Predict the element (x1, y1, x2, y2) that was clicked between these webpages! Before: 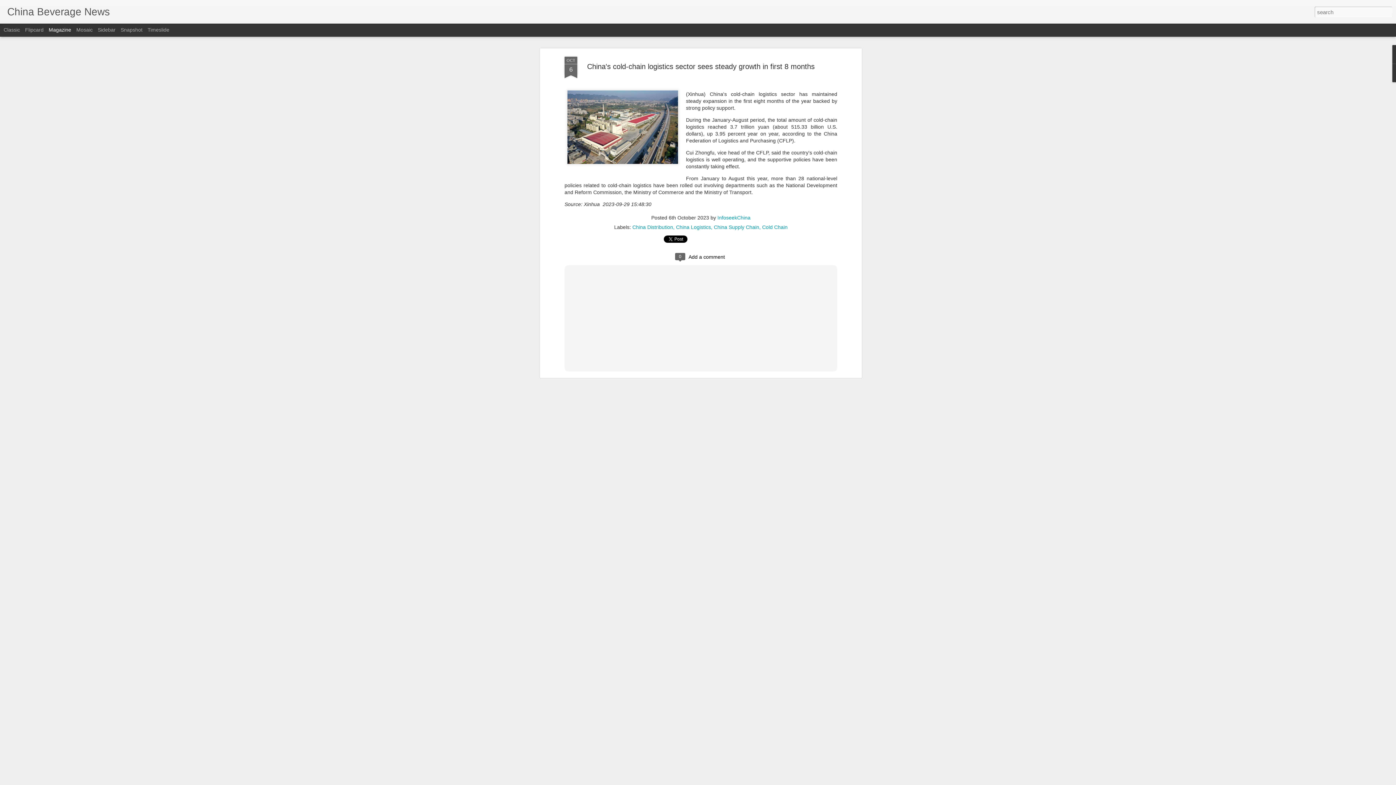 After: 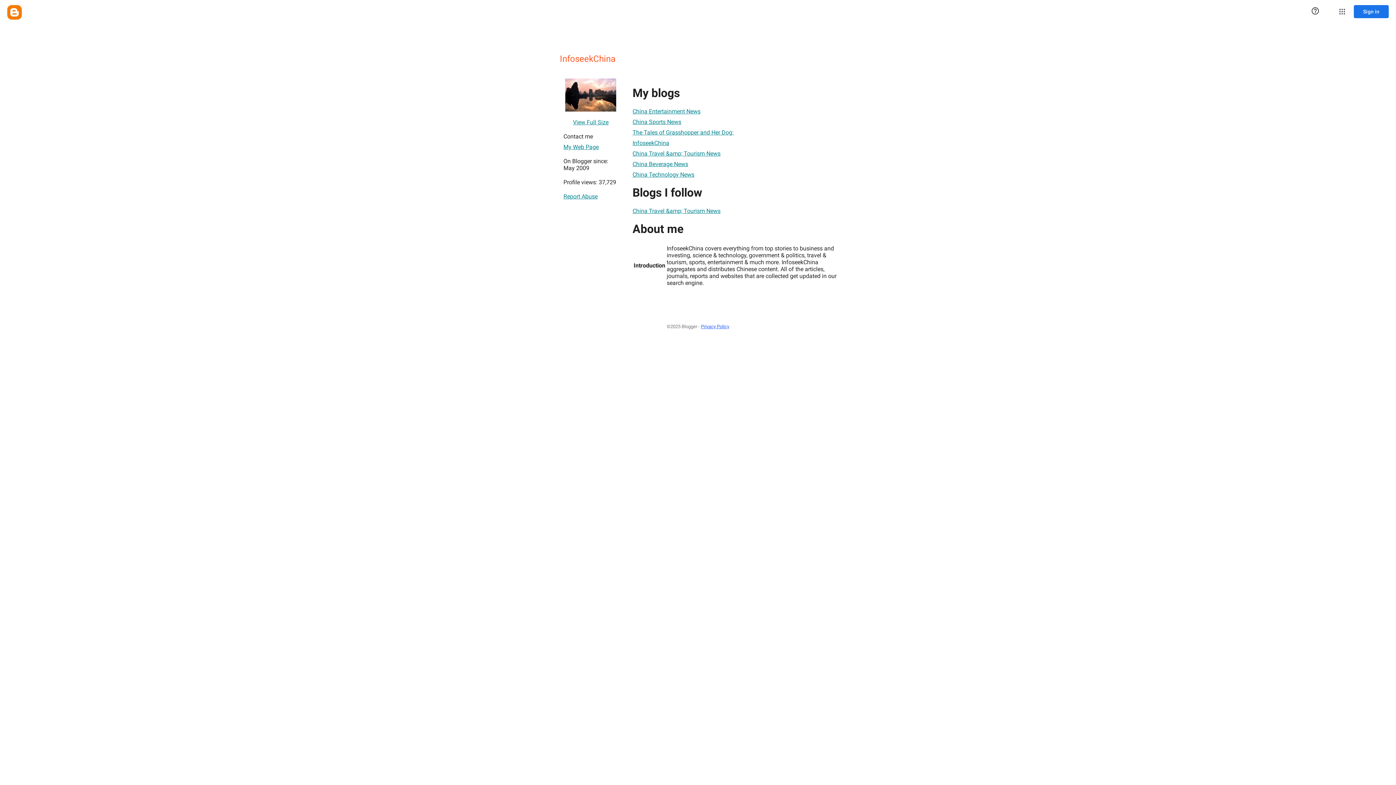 Action: label: InfoseekChina bbox: (717, 214, 750, 220)